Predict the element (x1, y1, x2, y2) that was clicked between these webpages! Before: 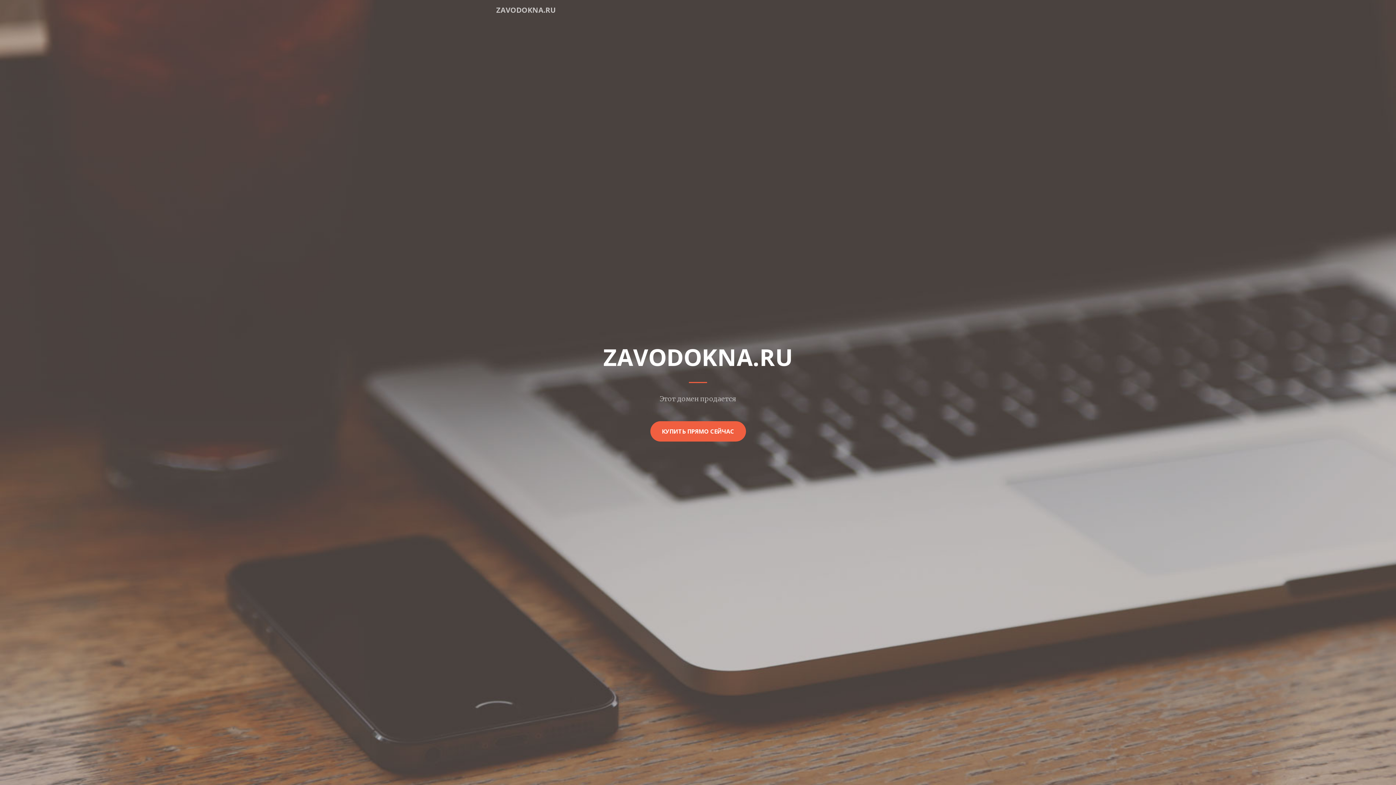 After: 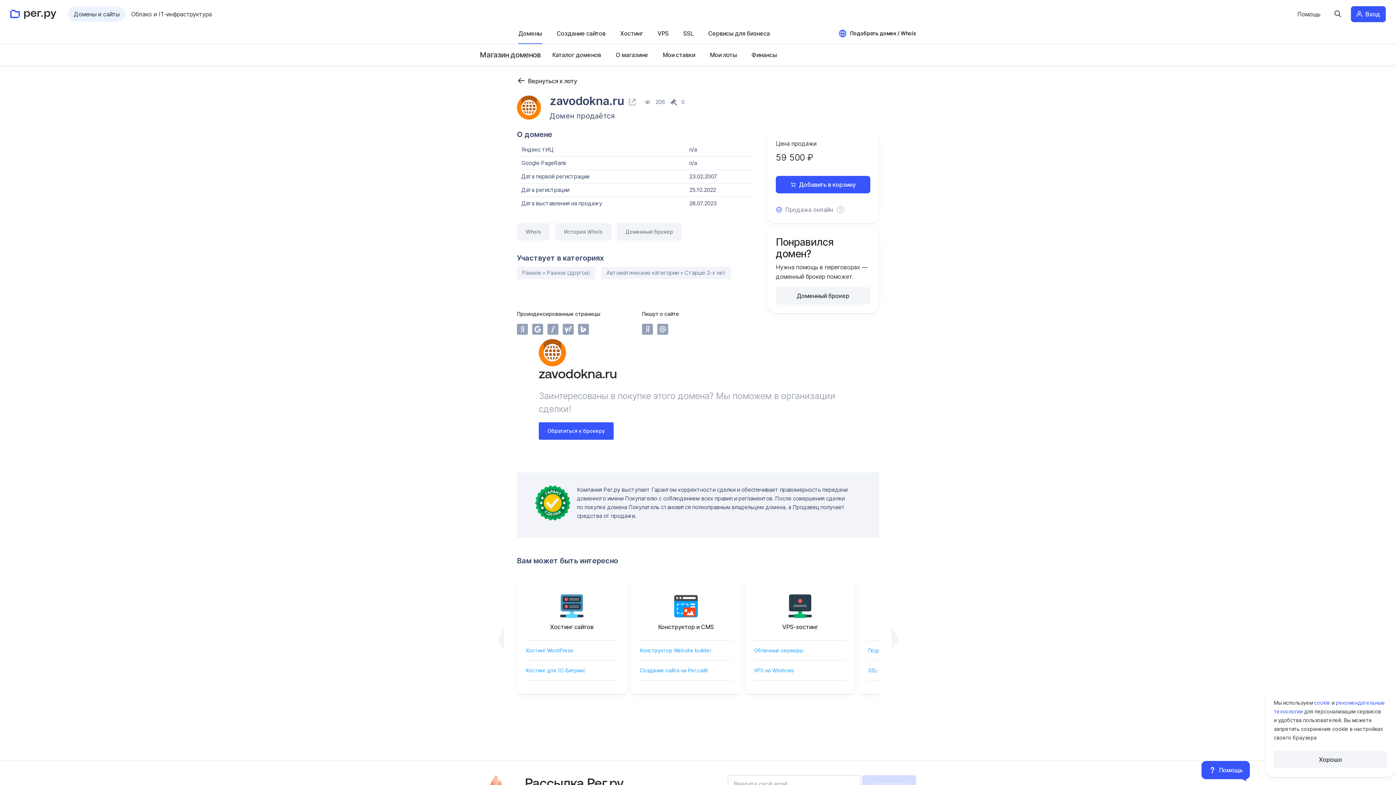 Action: bbox: (650, 421, 746, 441) label: КУПИТЬ ПРЯМО СЕЙЧАС